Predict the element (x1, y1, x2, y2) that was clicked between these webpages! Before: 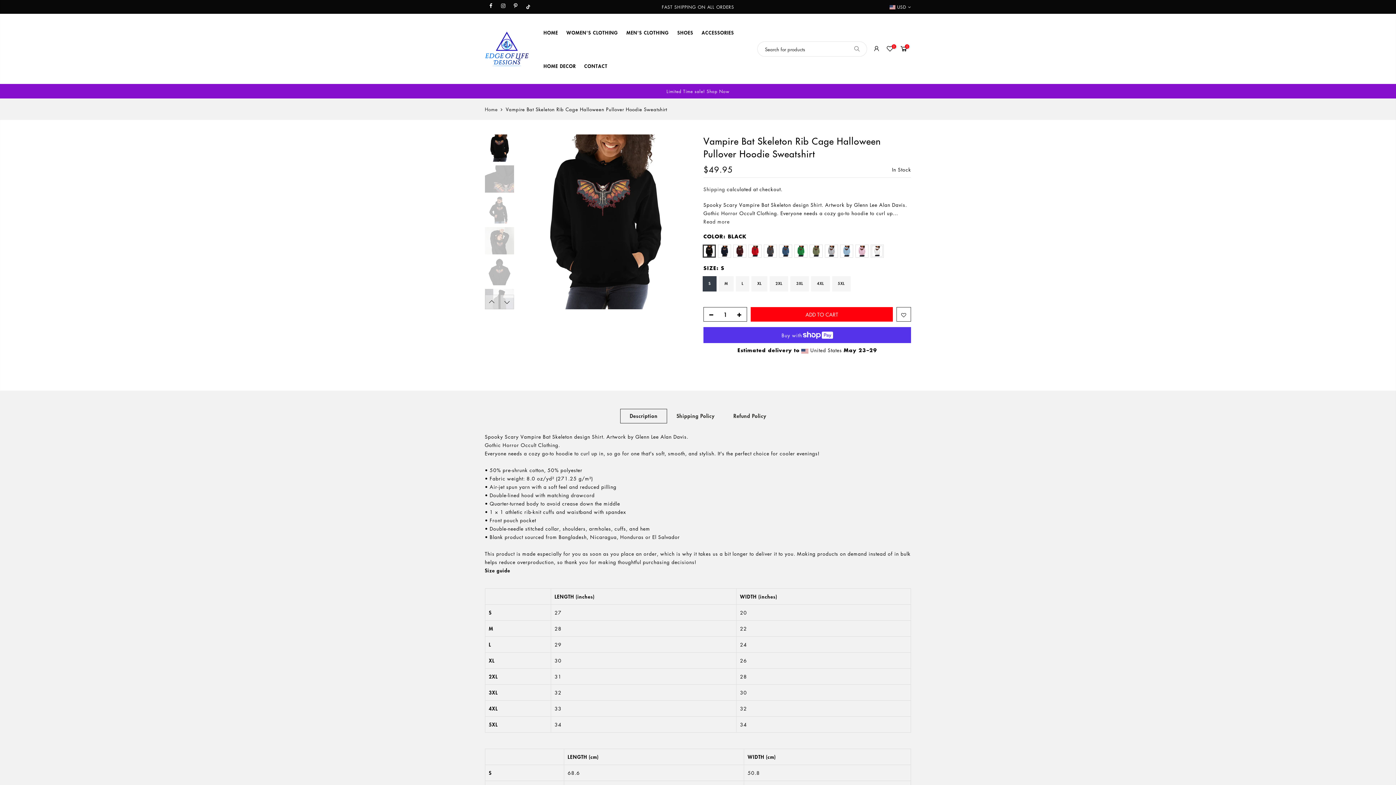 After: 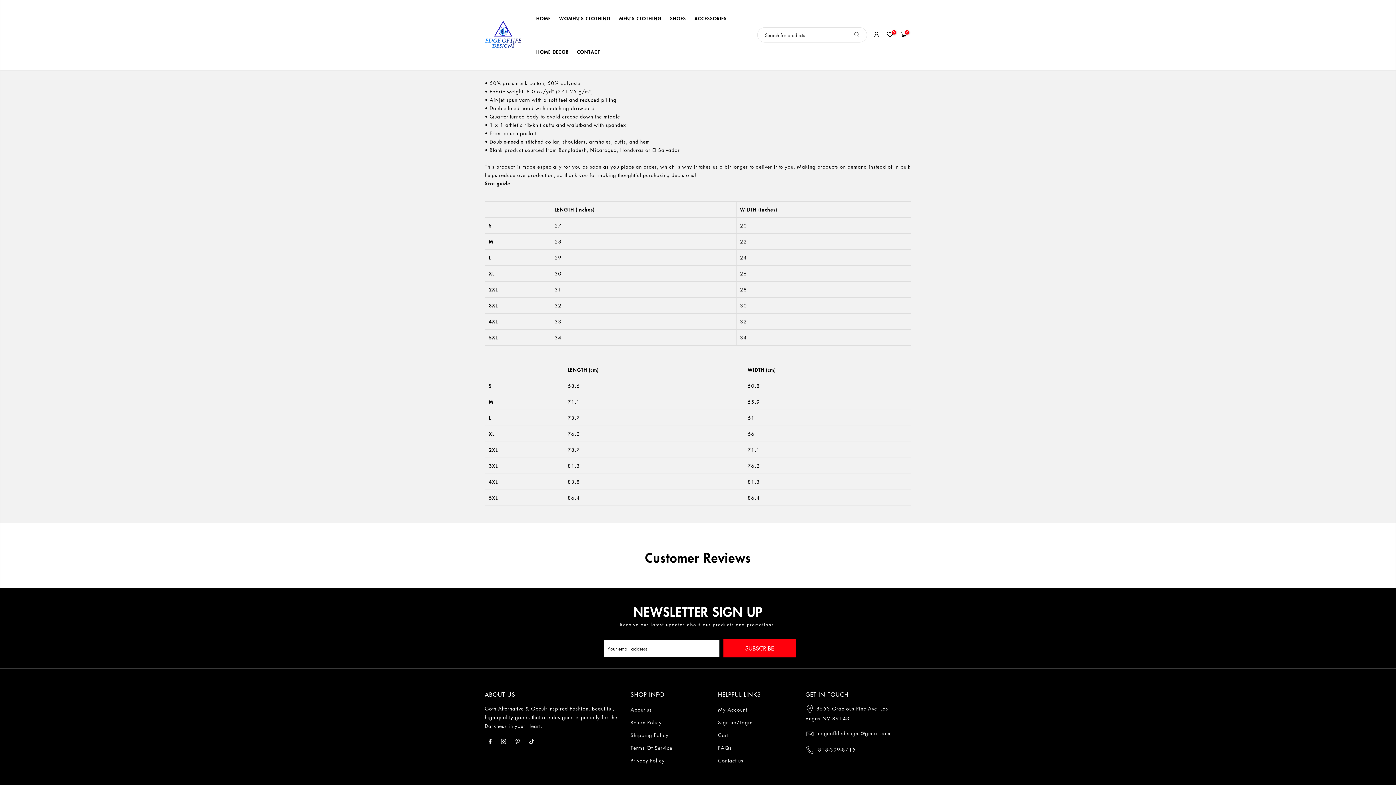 Action: bbox: (703, 217, 729, 225) label:  Read more